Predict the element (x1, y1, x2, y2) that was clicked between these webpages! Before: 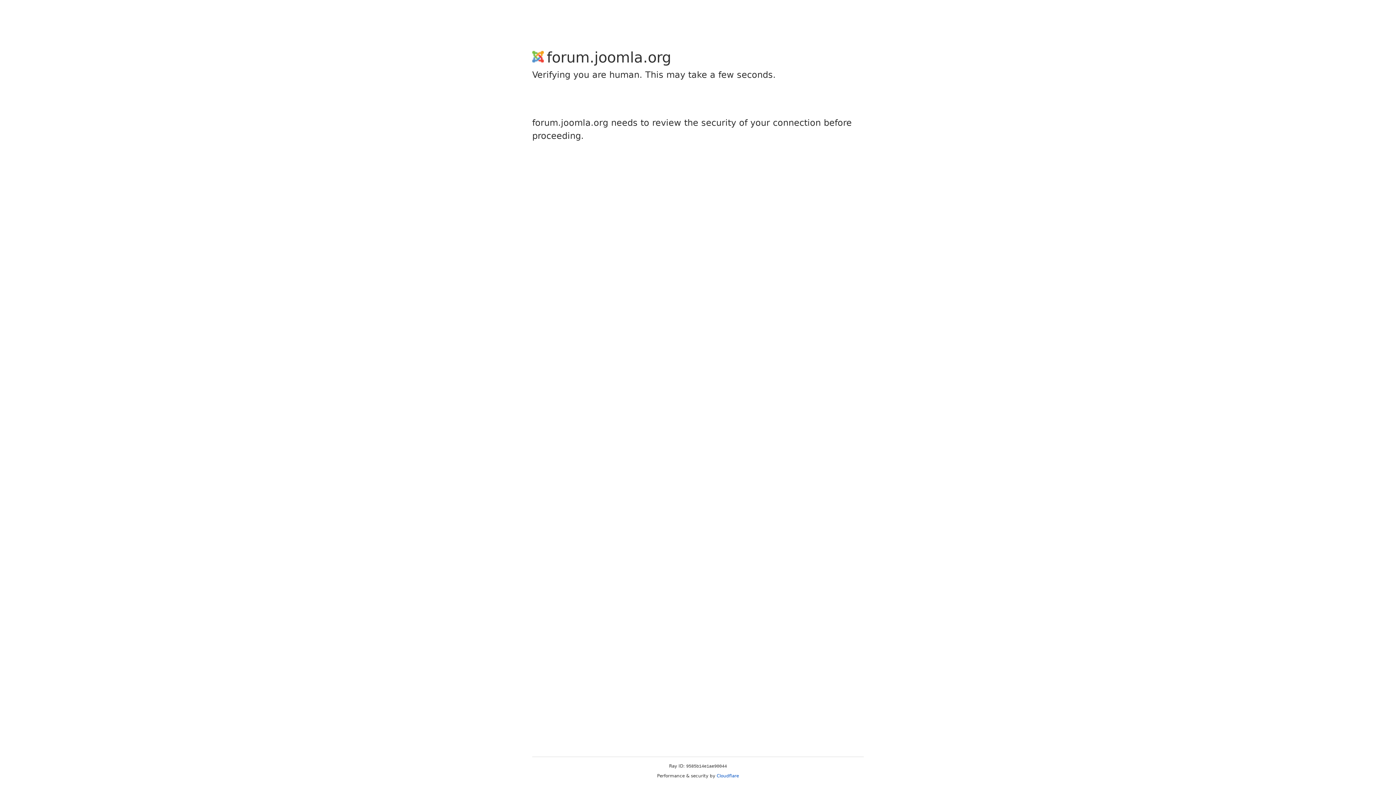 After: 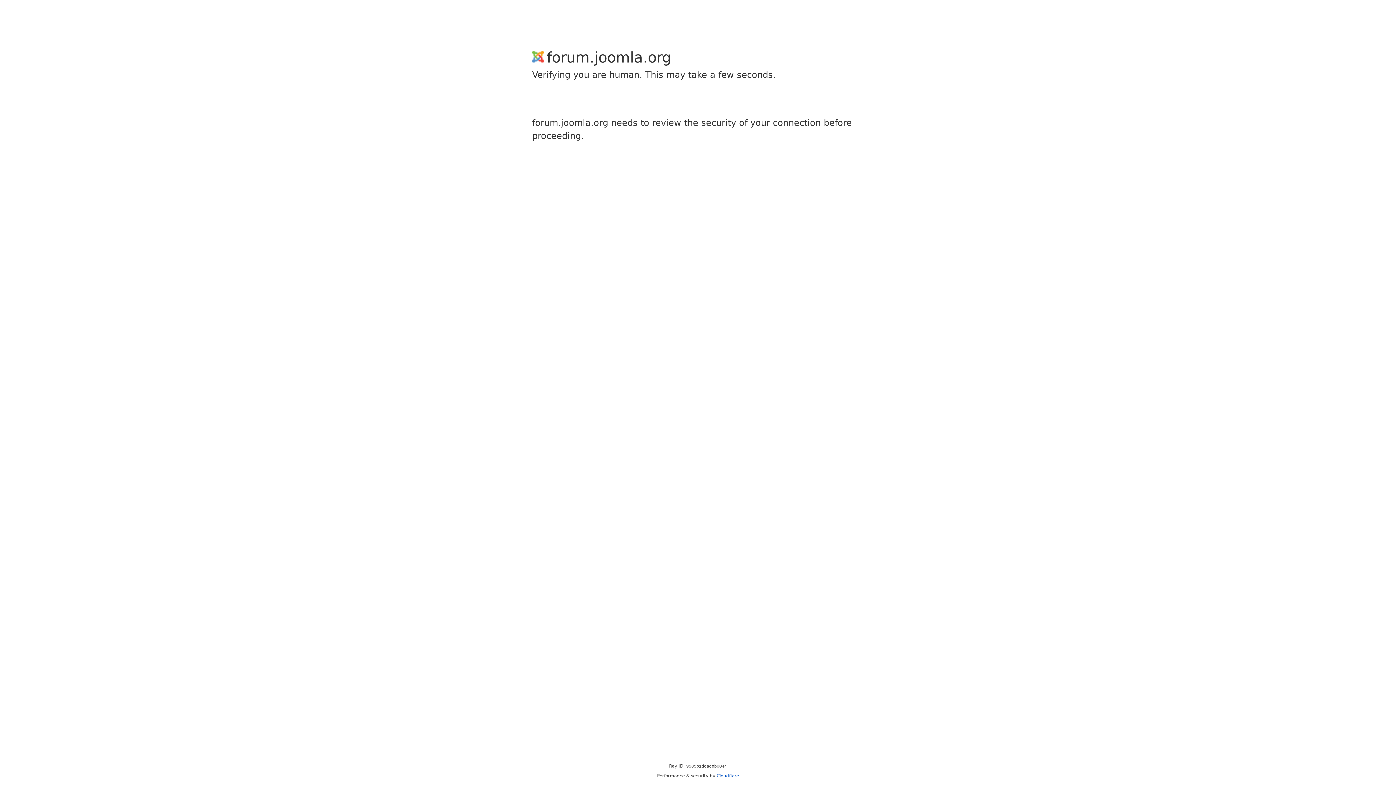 Action: label: Cloudflare bbox: (716, 773, 739, 778)